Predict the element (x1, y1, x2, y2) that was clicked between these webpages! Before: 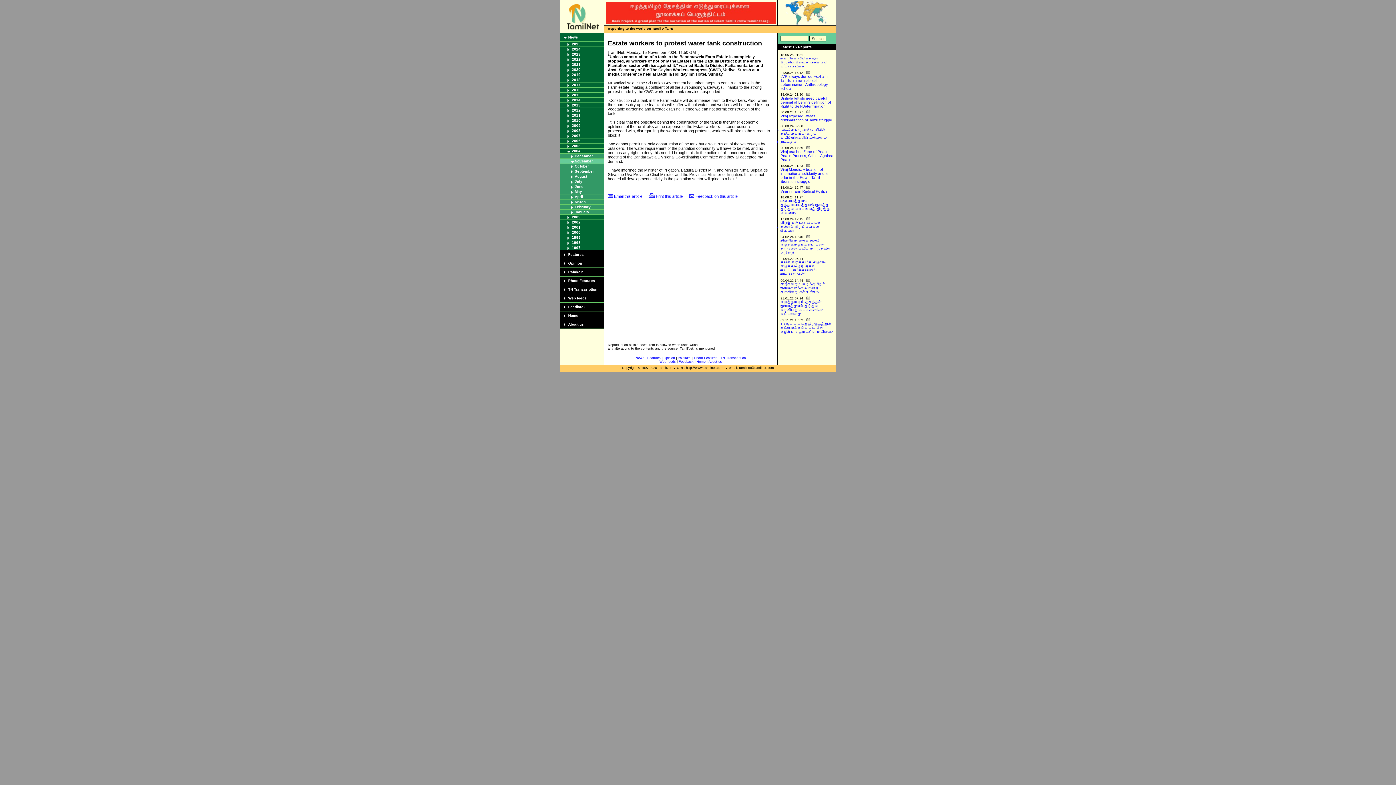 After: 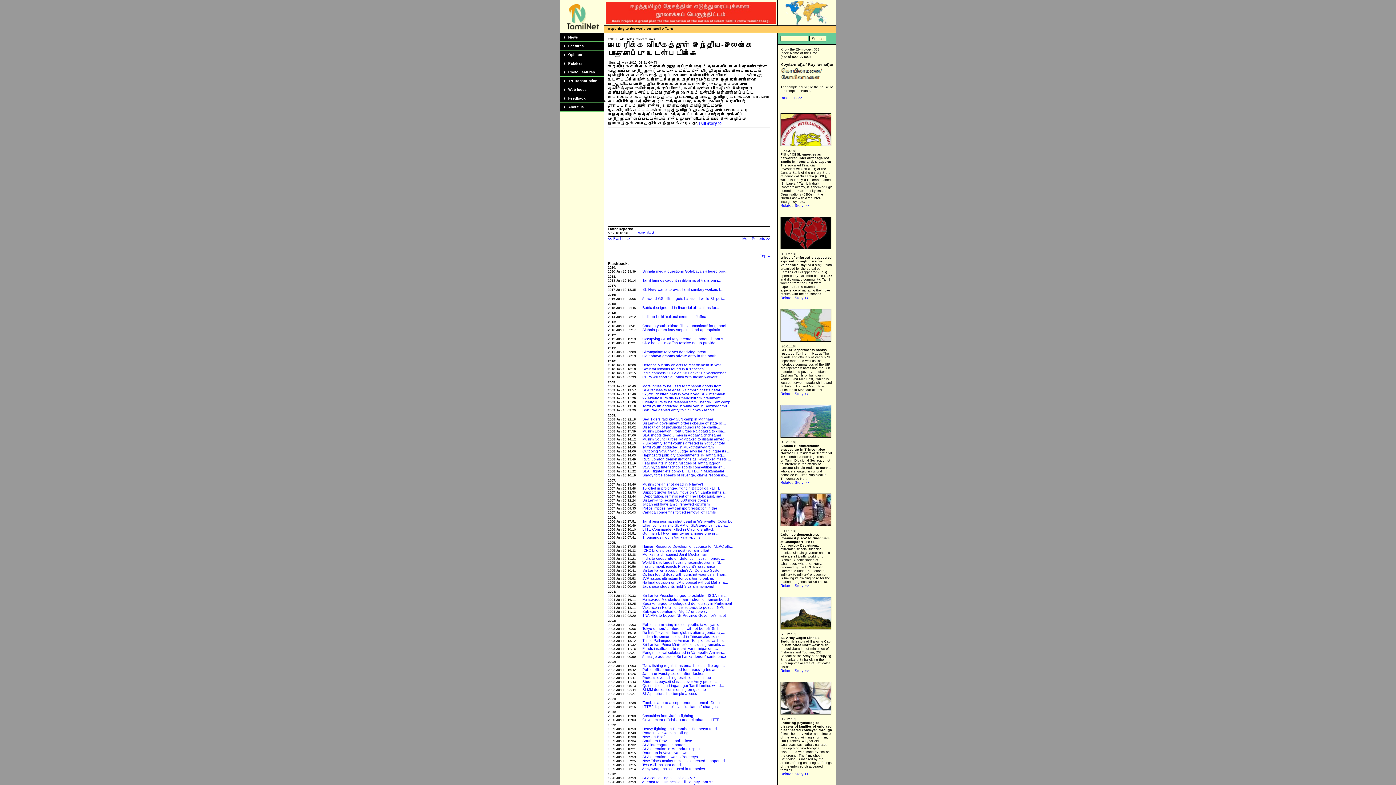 Action: bbox: (566, 25, 598, 30)